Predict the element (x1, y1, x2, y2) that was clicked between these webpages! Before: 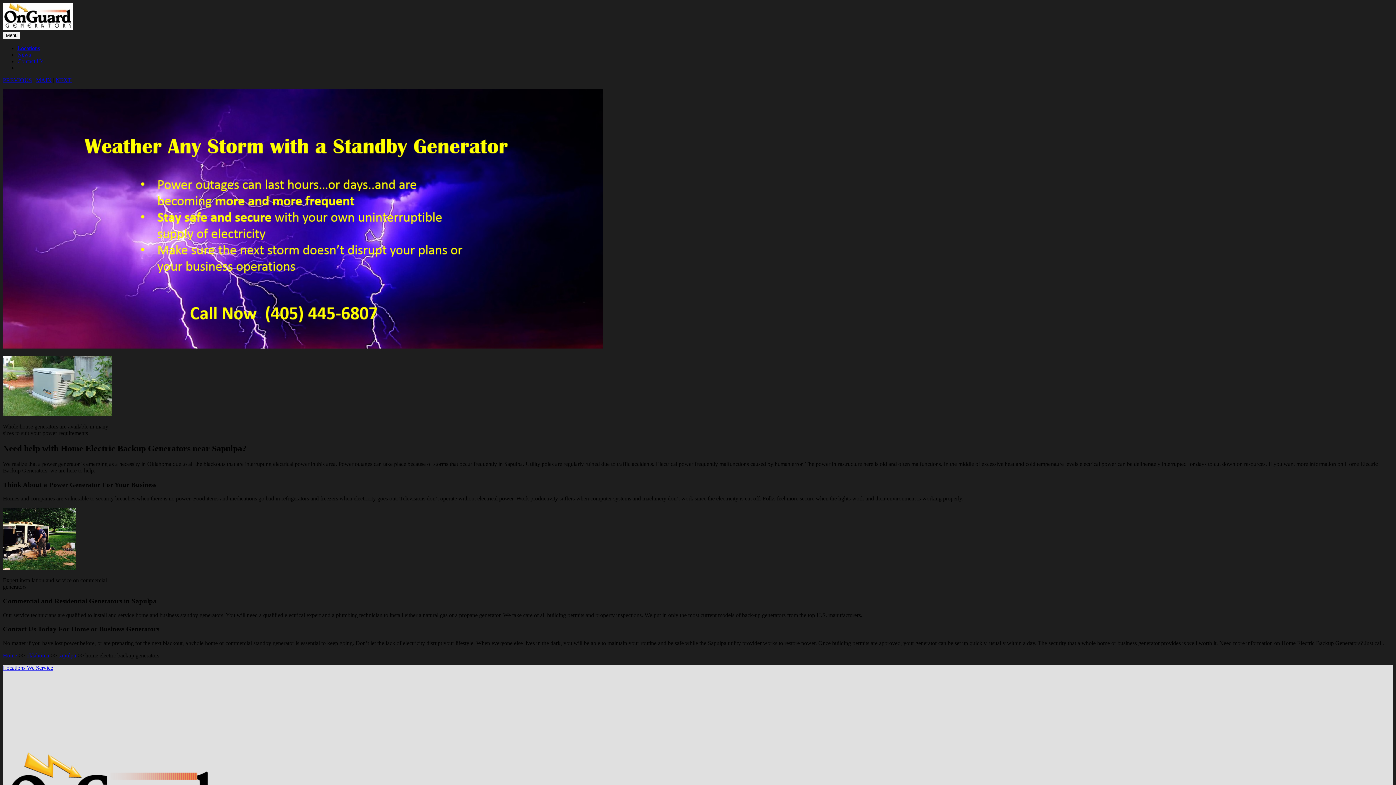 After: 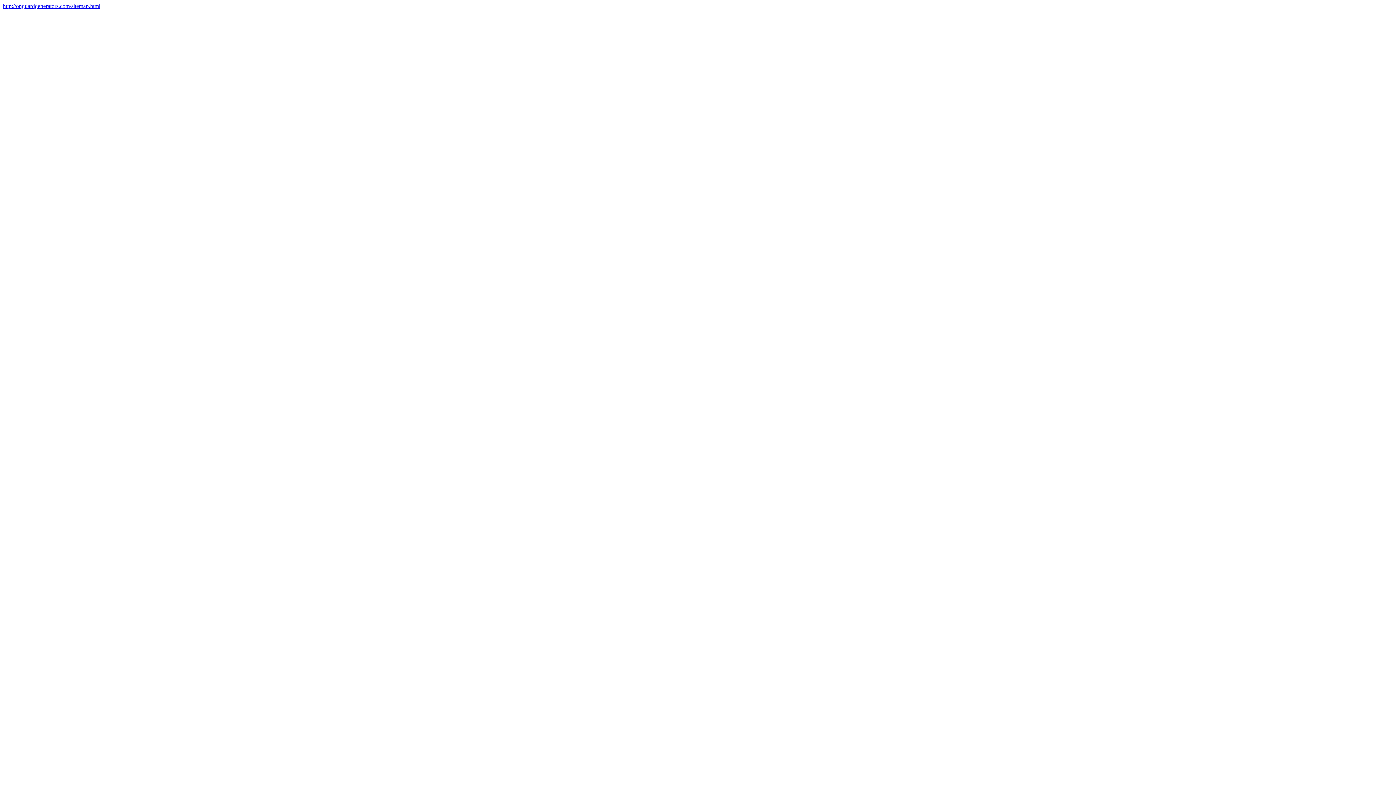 Action: label: MAIN bbox: (36, 77, 51, 83)